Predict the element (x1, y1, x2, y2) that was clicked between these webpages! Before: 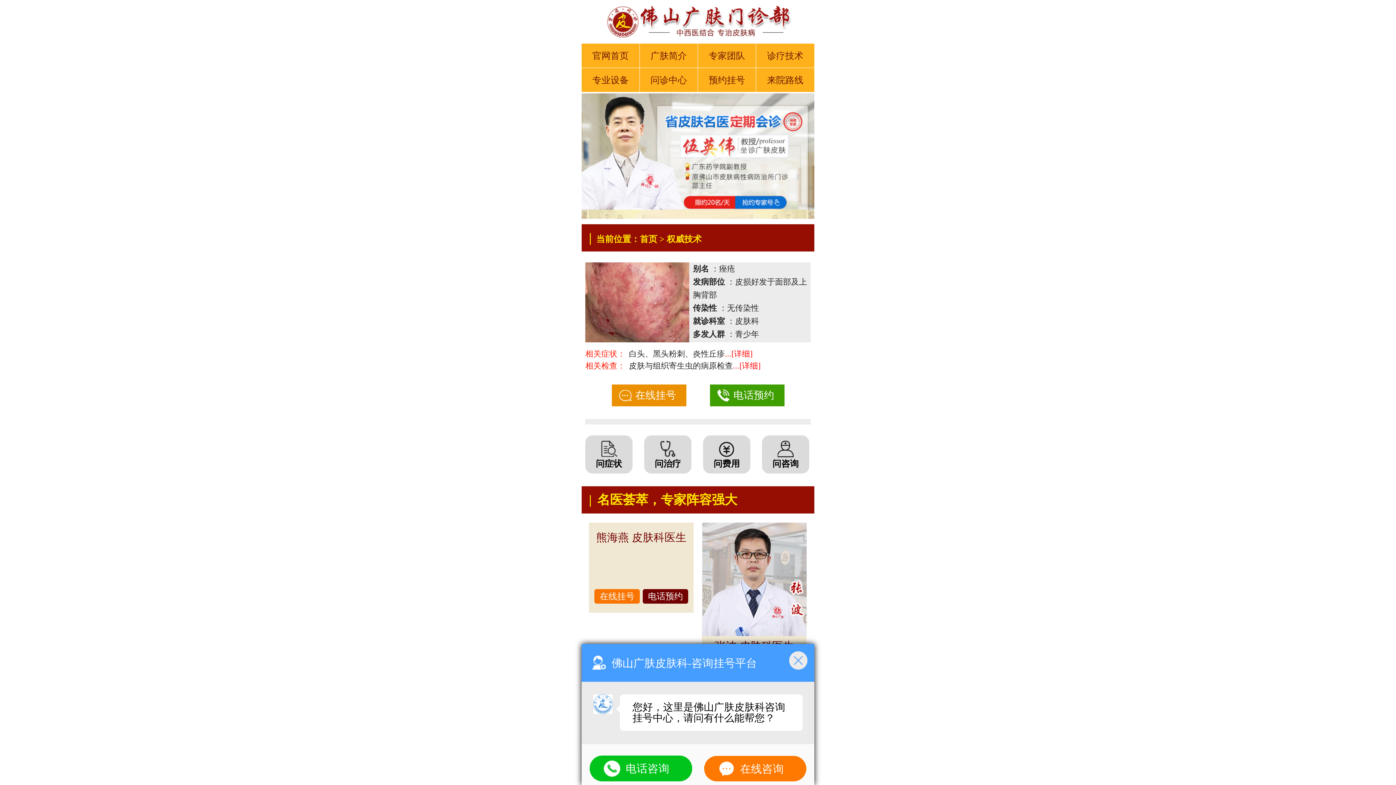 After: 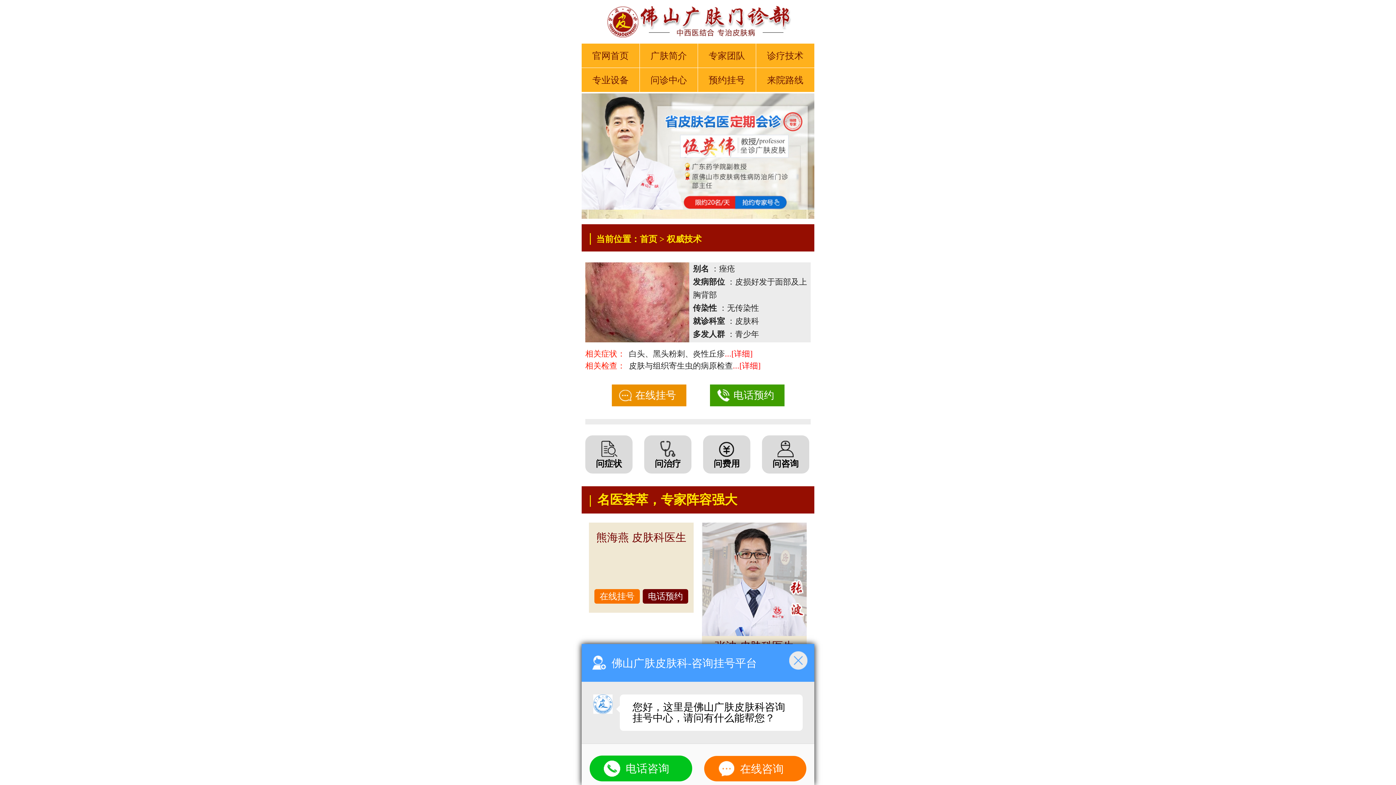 Action: label: 官网首页 bbox: (581, 43, 639, 68)